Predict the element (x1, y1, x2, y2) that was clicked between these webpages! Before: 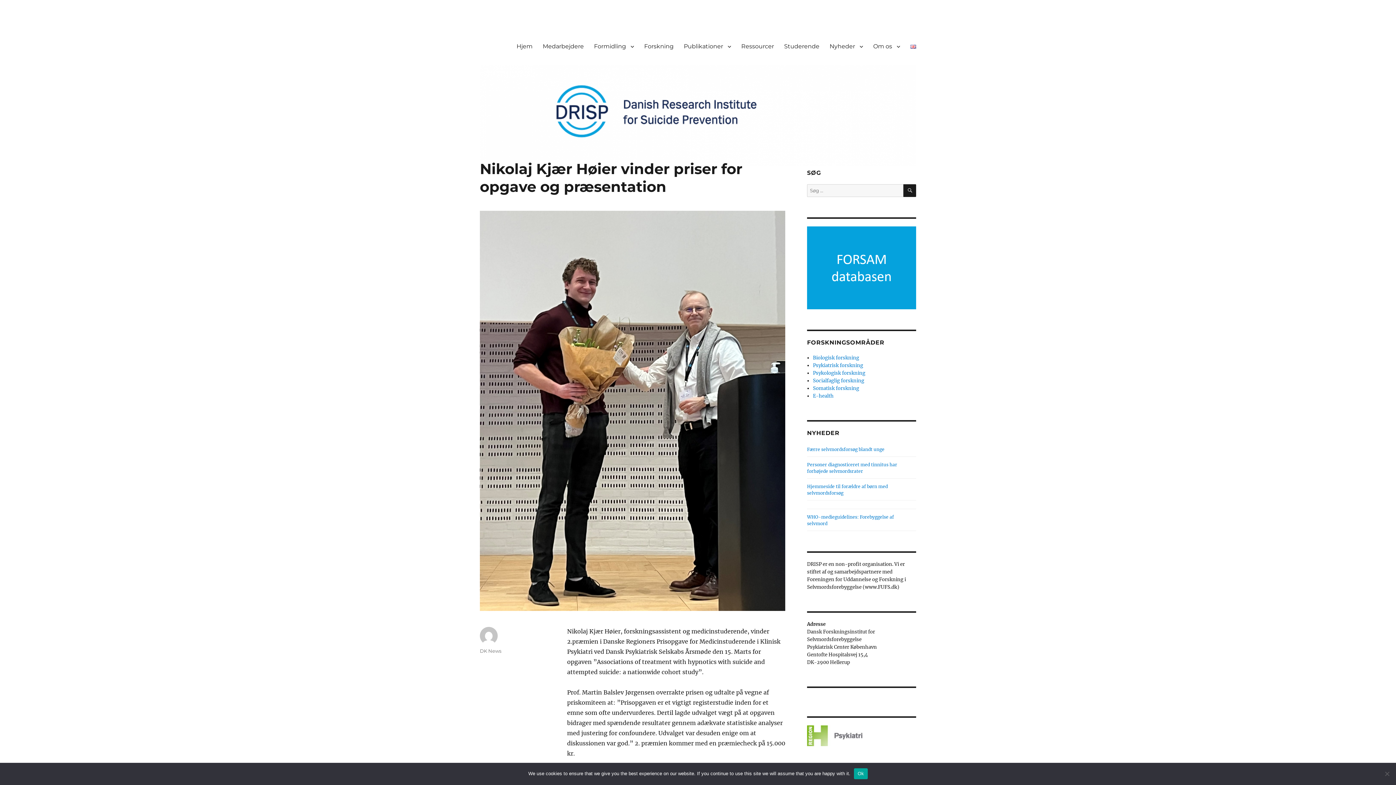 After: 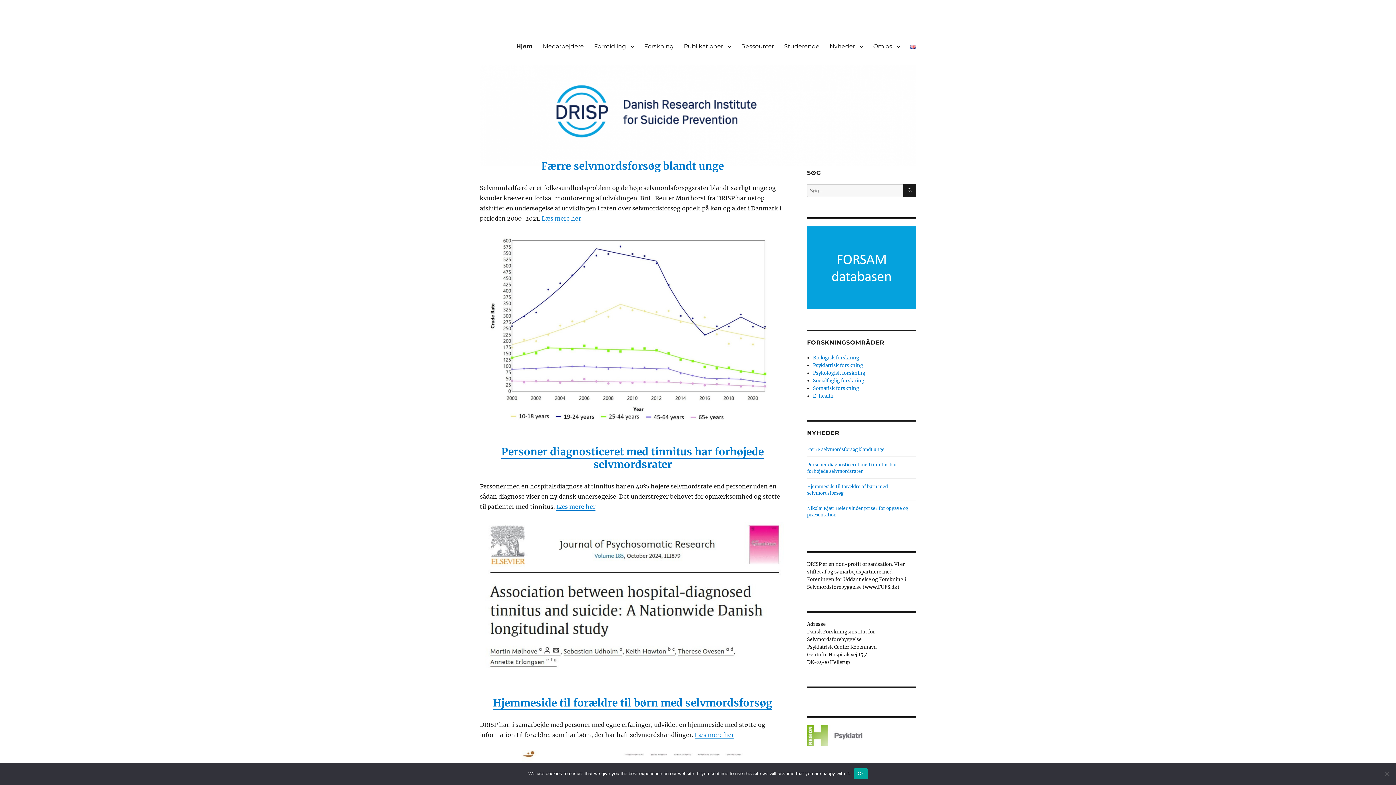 Action: bbox: (480, 64, 916, 166)